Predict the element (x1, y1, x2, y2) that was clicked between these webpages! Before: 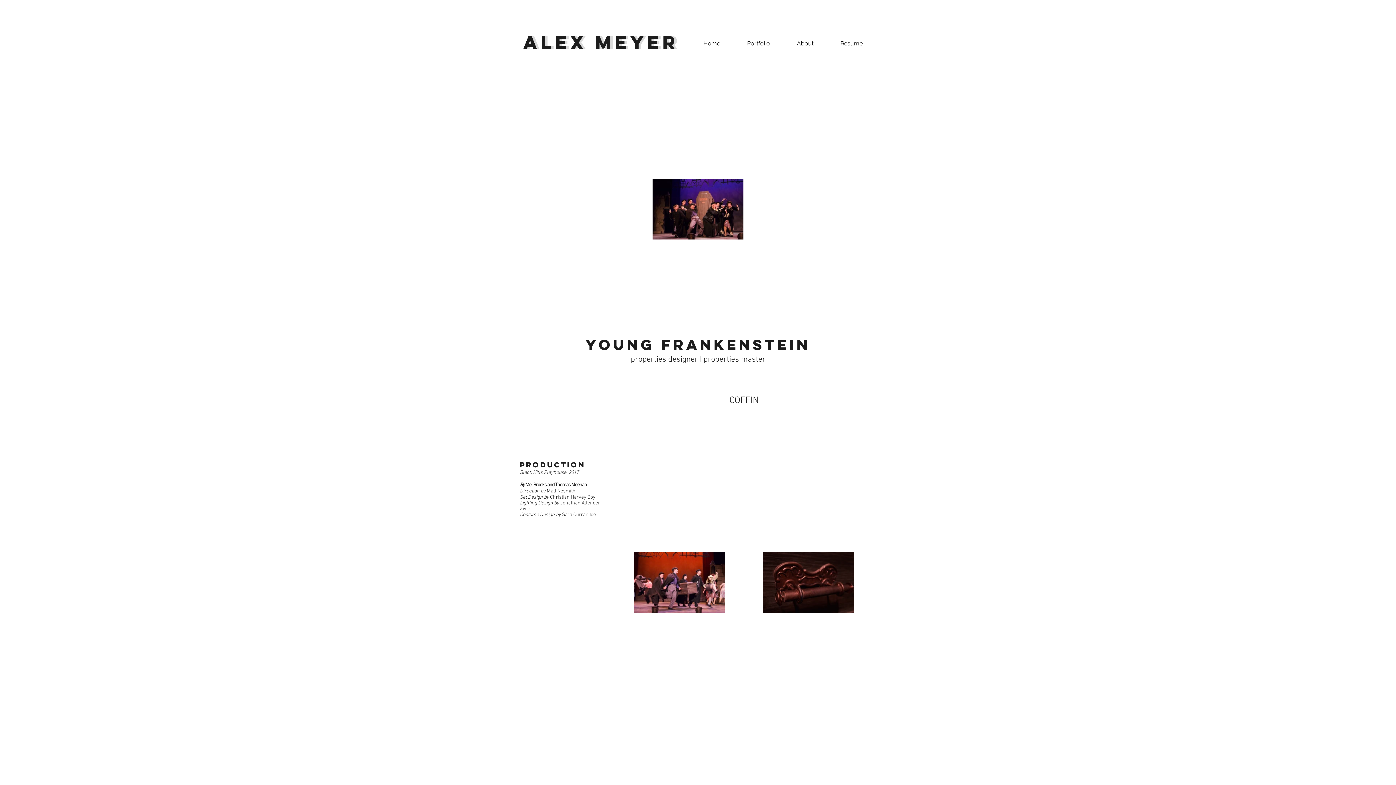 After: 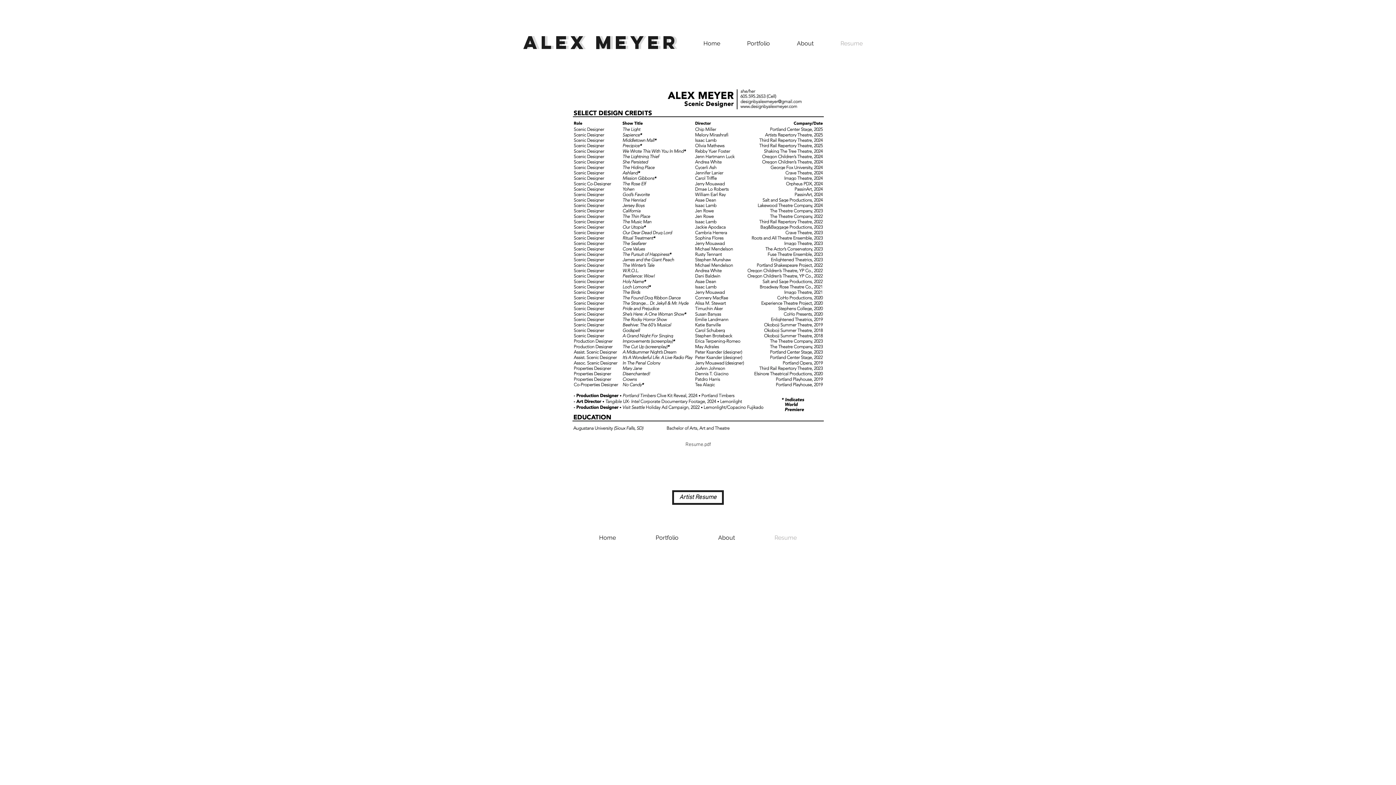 Action: bbox: (827, 36, 876, 50) label: Resume